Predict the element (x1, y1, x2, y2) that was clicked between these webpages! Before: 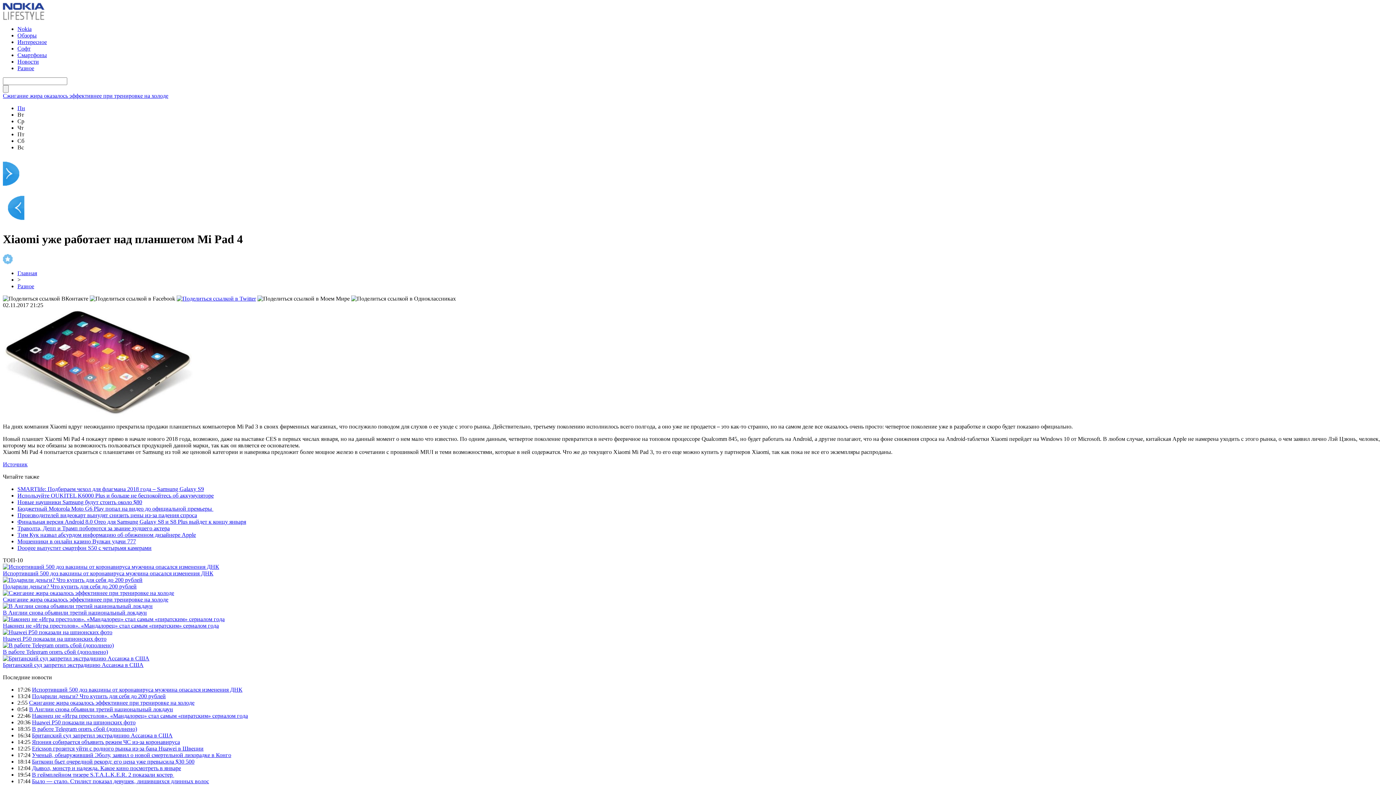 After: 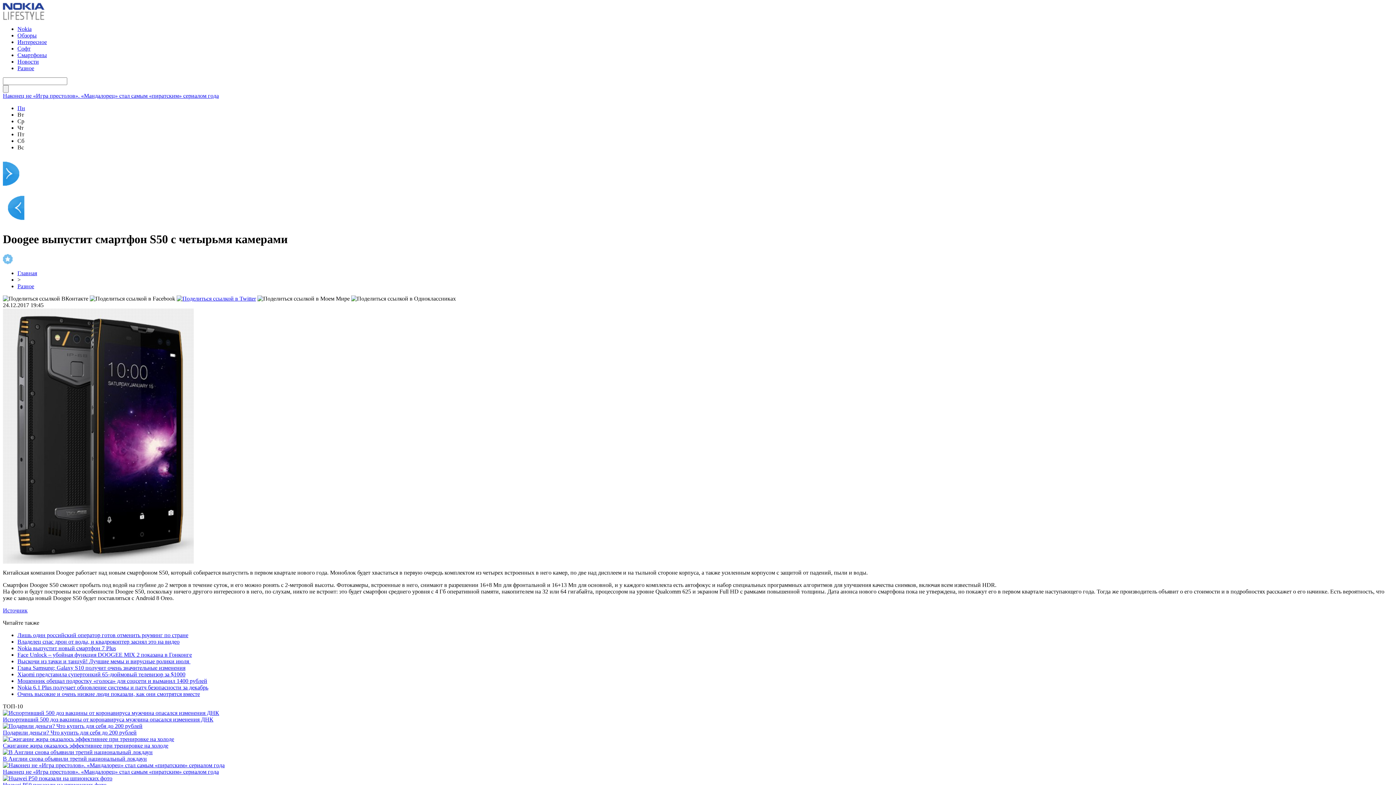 Action: bbox: (17, 545, 151, 551) label: Doogee выпустит смартфон S50 с четырьмя камерами